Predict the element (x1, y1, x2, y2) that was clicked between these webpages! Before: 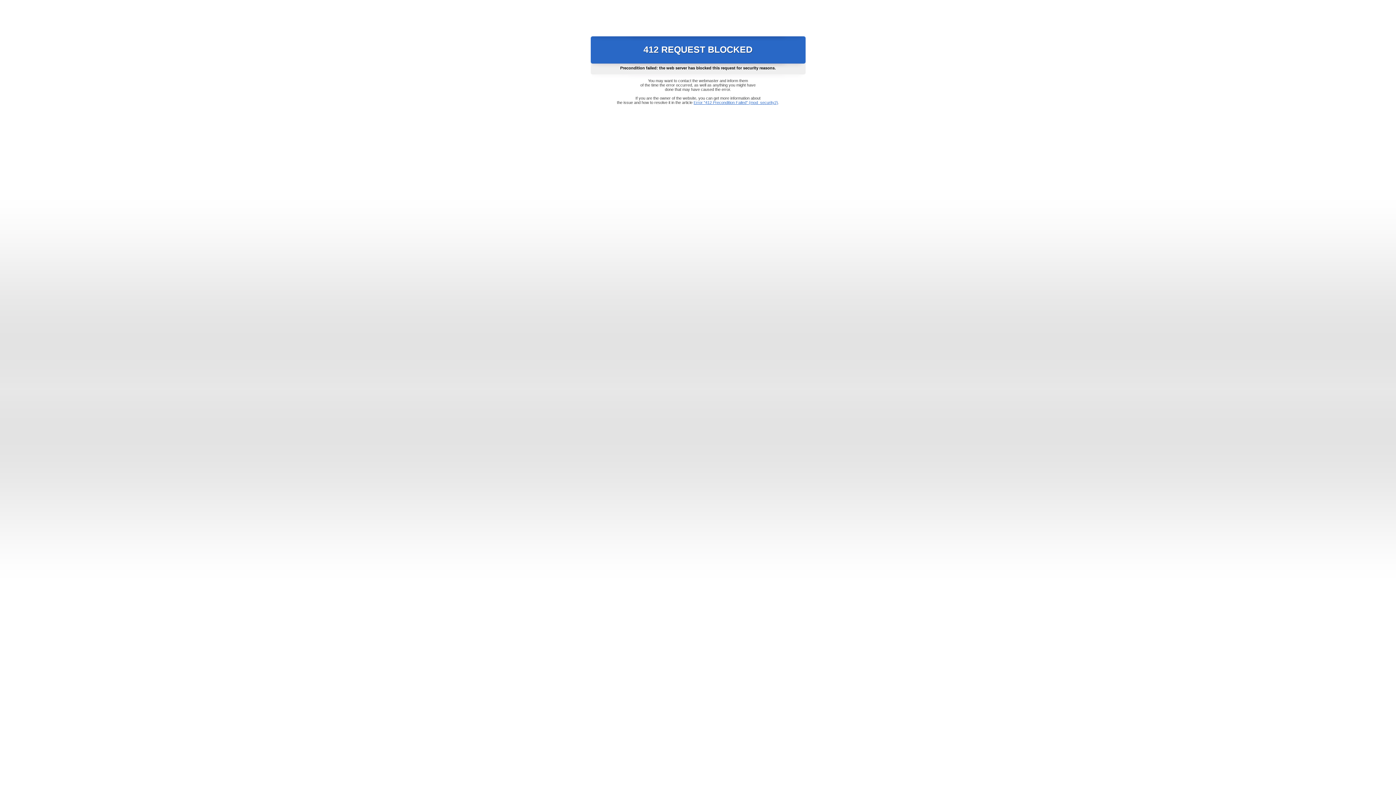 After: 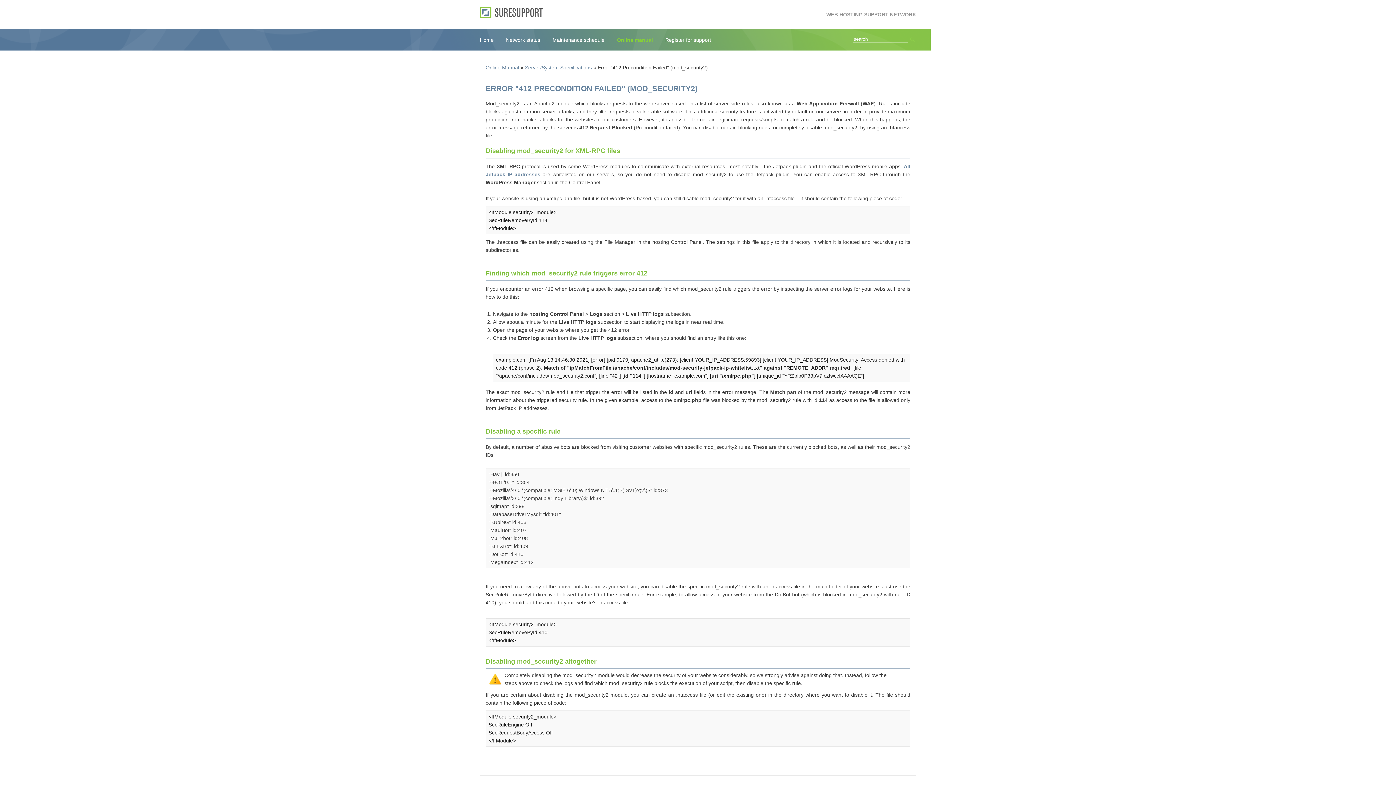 Action: label: Error "412 Precondition Failed" (mod_security2) bbox: (693, 100, 778, 104)